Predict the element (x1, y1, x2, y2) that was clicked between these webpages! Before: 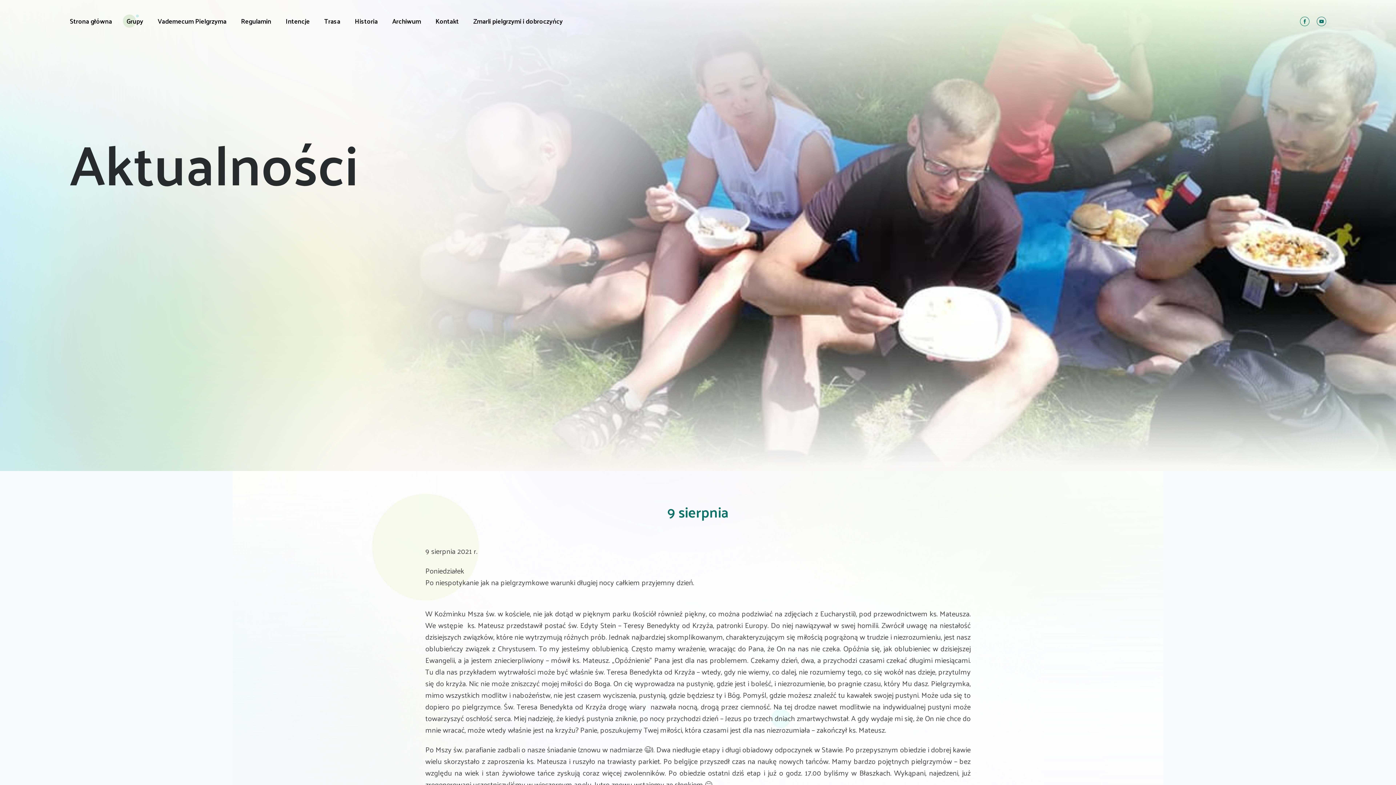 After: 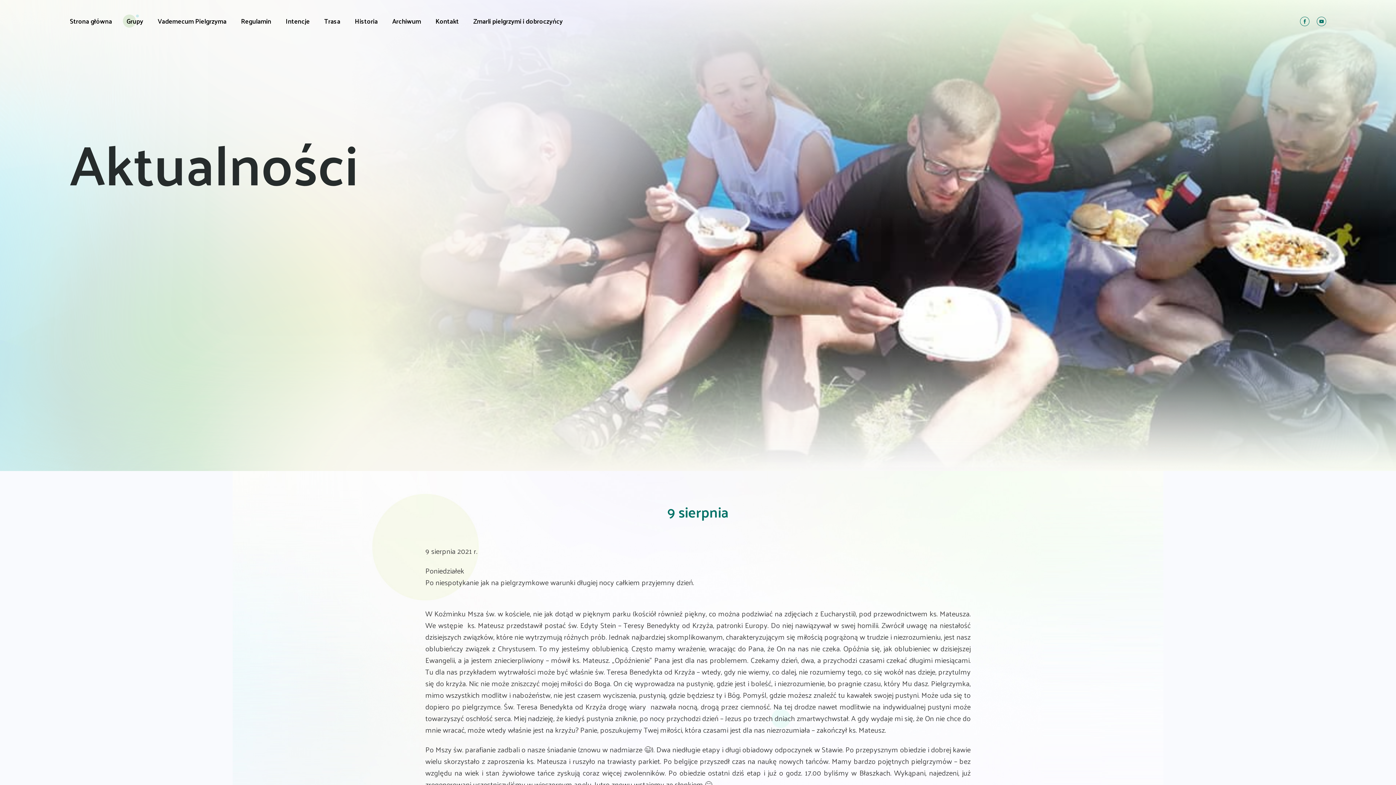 Action: bbox: (1317, 16, 1326, 26)